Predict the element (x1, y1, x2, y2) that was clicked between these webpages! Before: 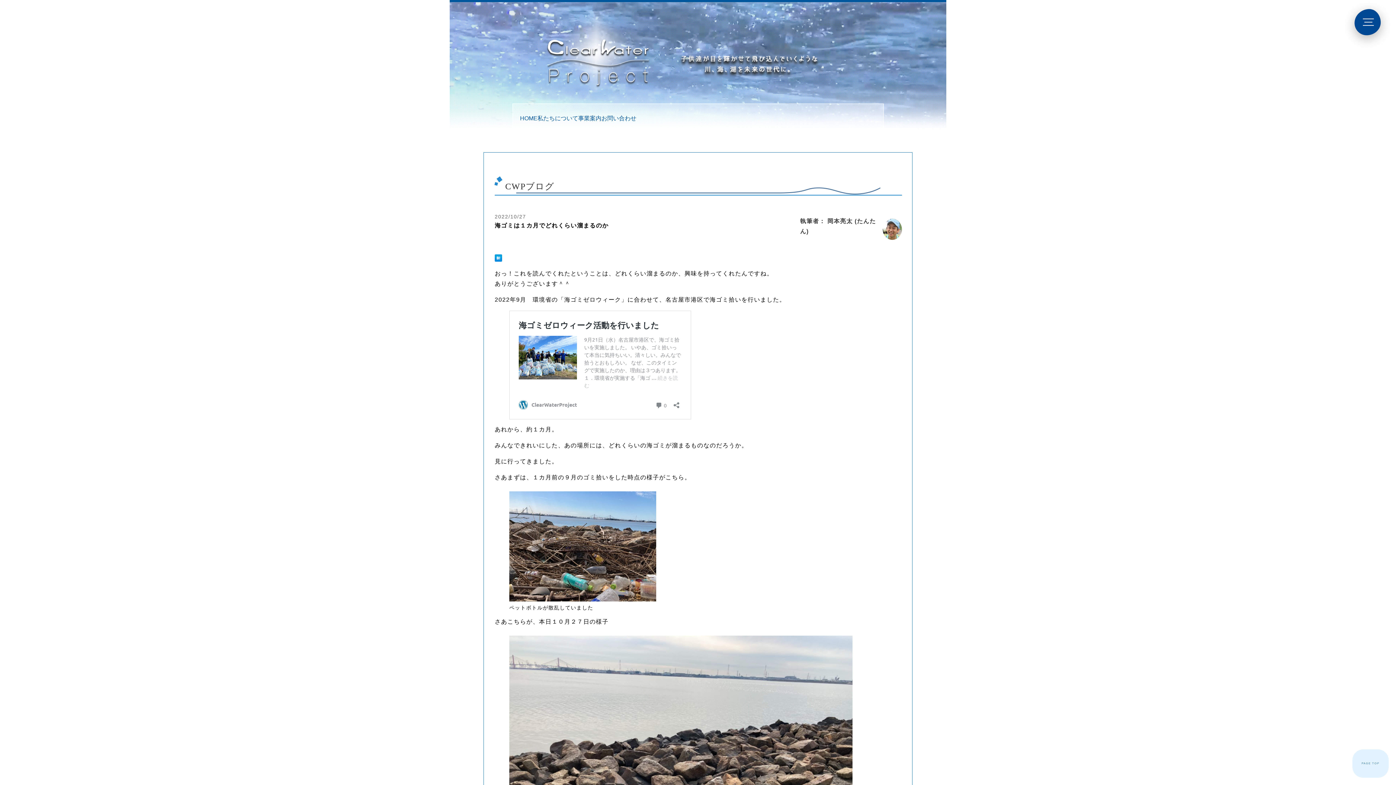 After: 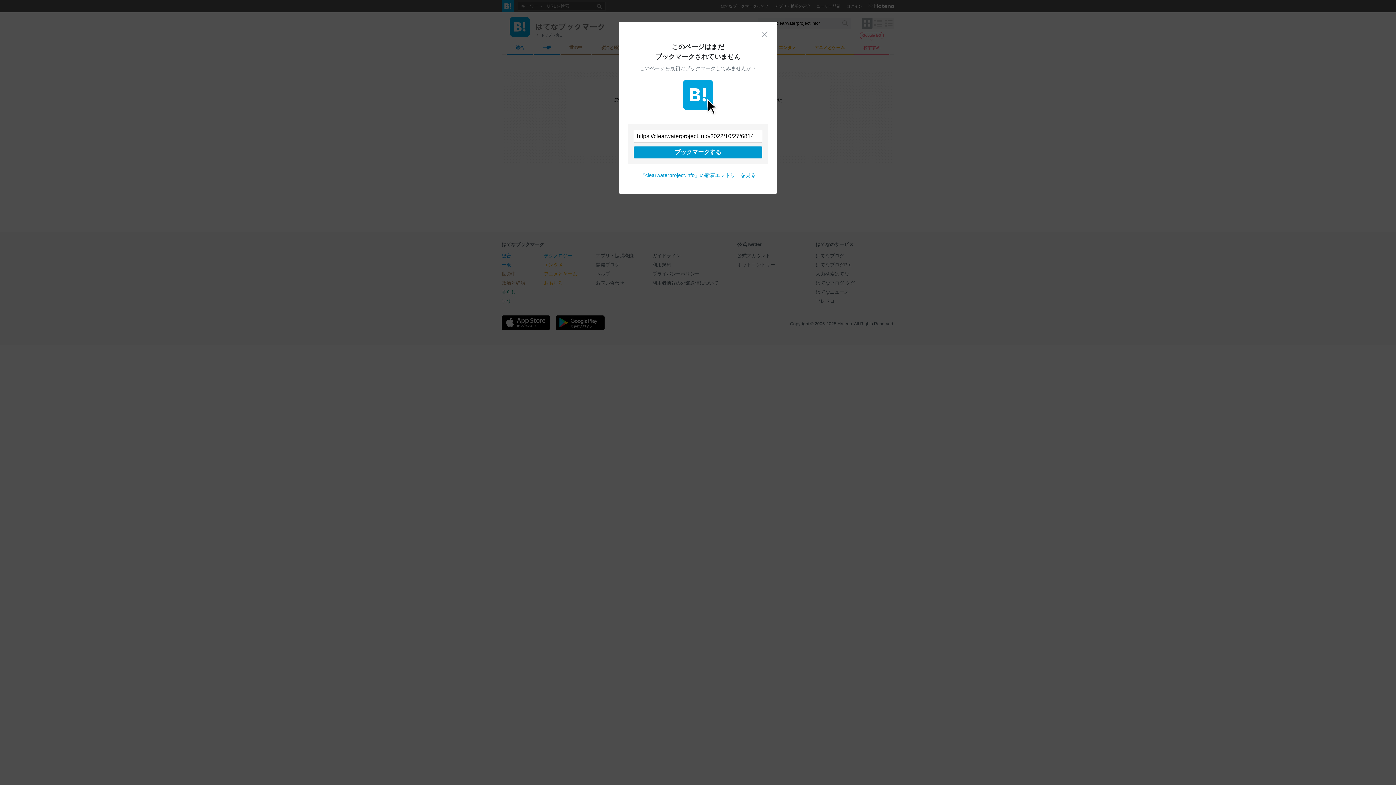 Action: bbox: (494, 255, 502, 261)